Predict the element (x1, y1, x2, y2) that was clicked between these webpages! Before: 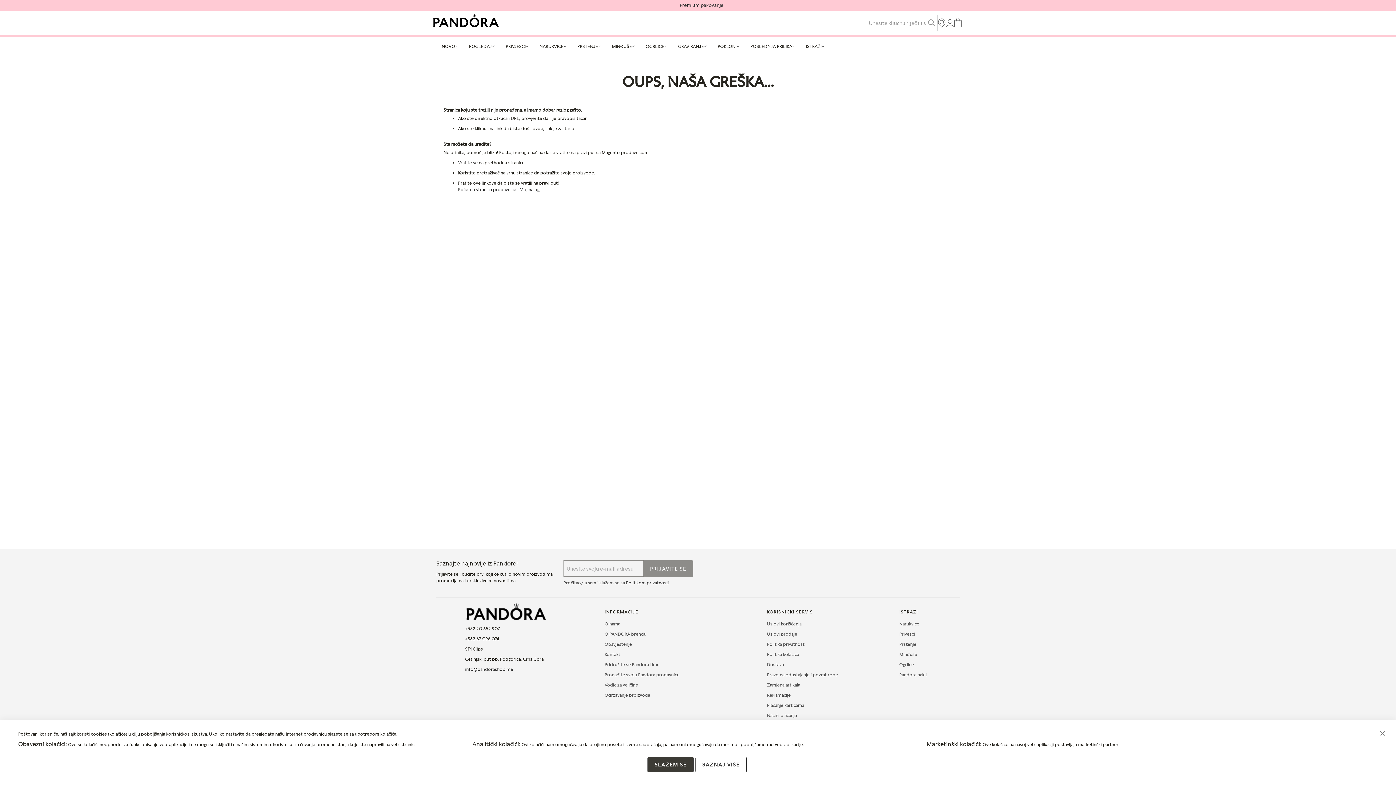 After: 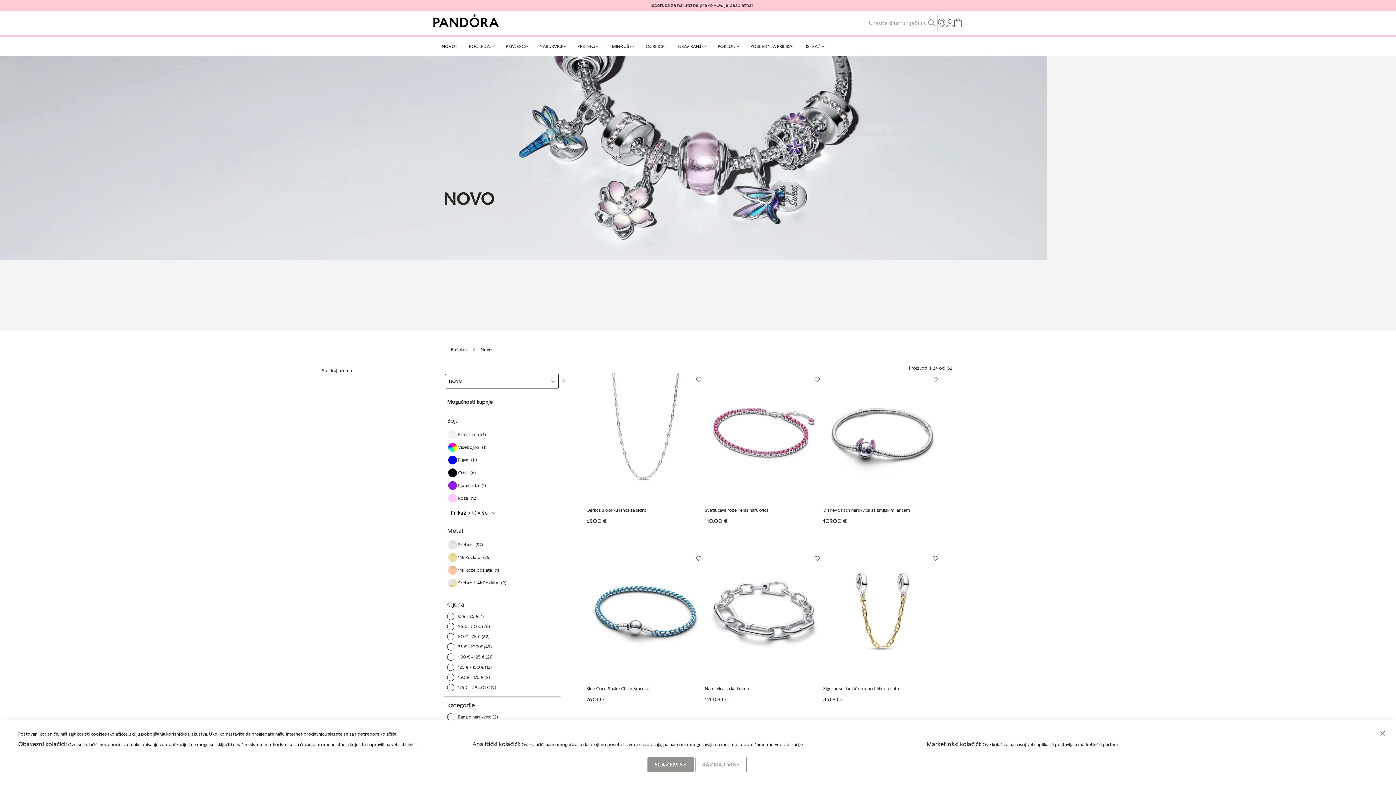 Action: bbox: (436, 37, 463, 55) label: NOVO